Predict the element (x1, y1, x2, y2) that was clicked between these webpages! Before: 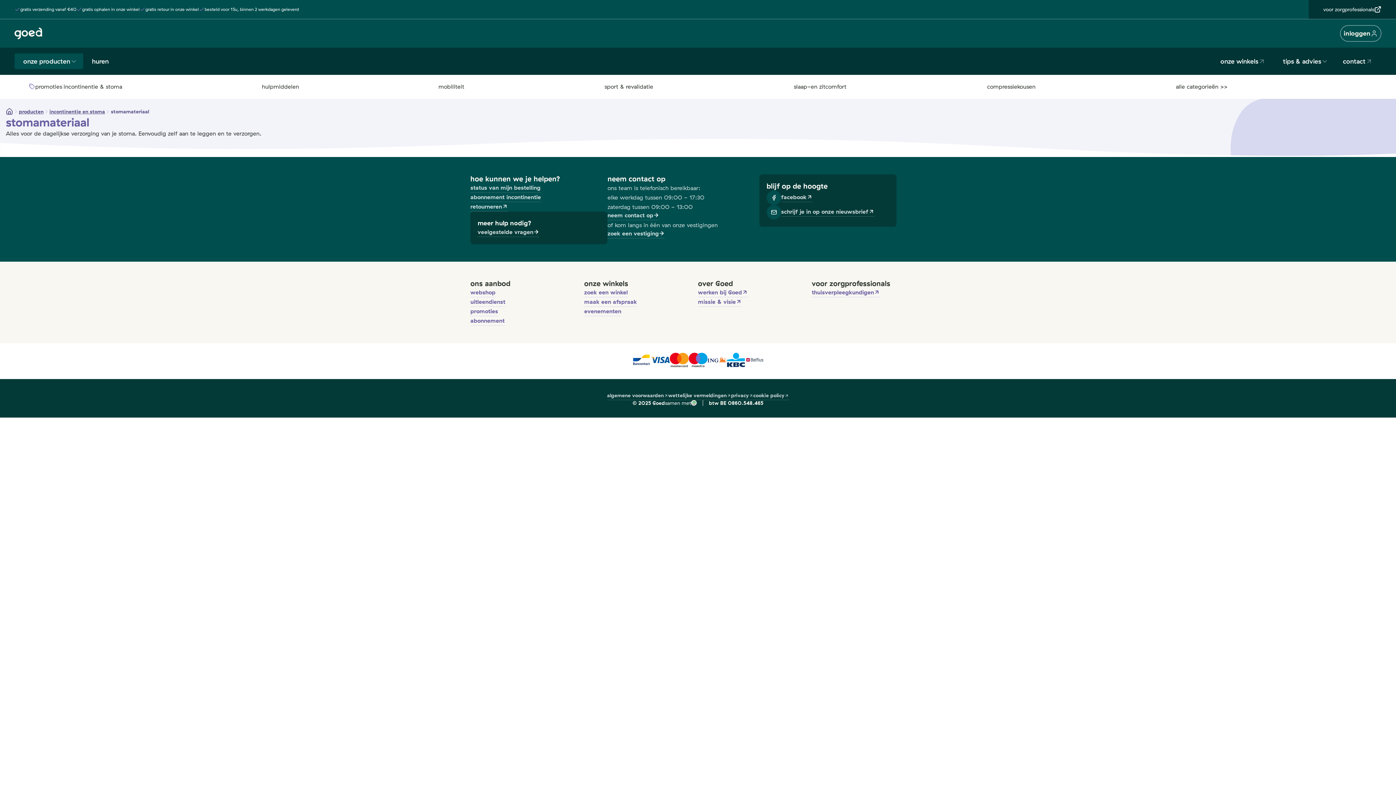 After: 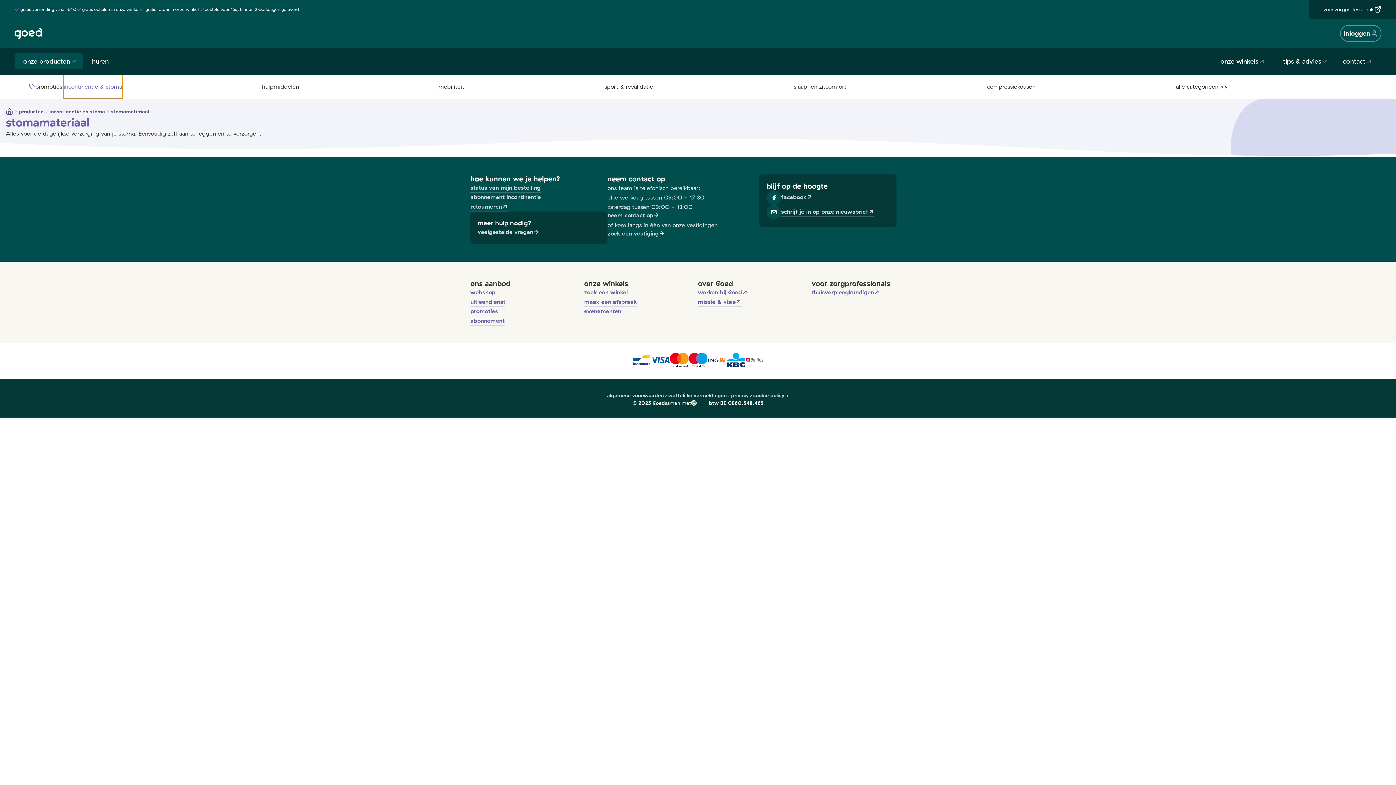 Action: bbox: (63, 74, 122, 98) label: incontinentie & stoma